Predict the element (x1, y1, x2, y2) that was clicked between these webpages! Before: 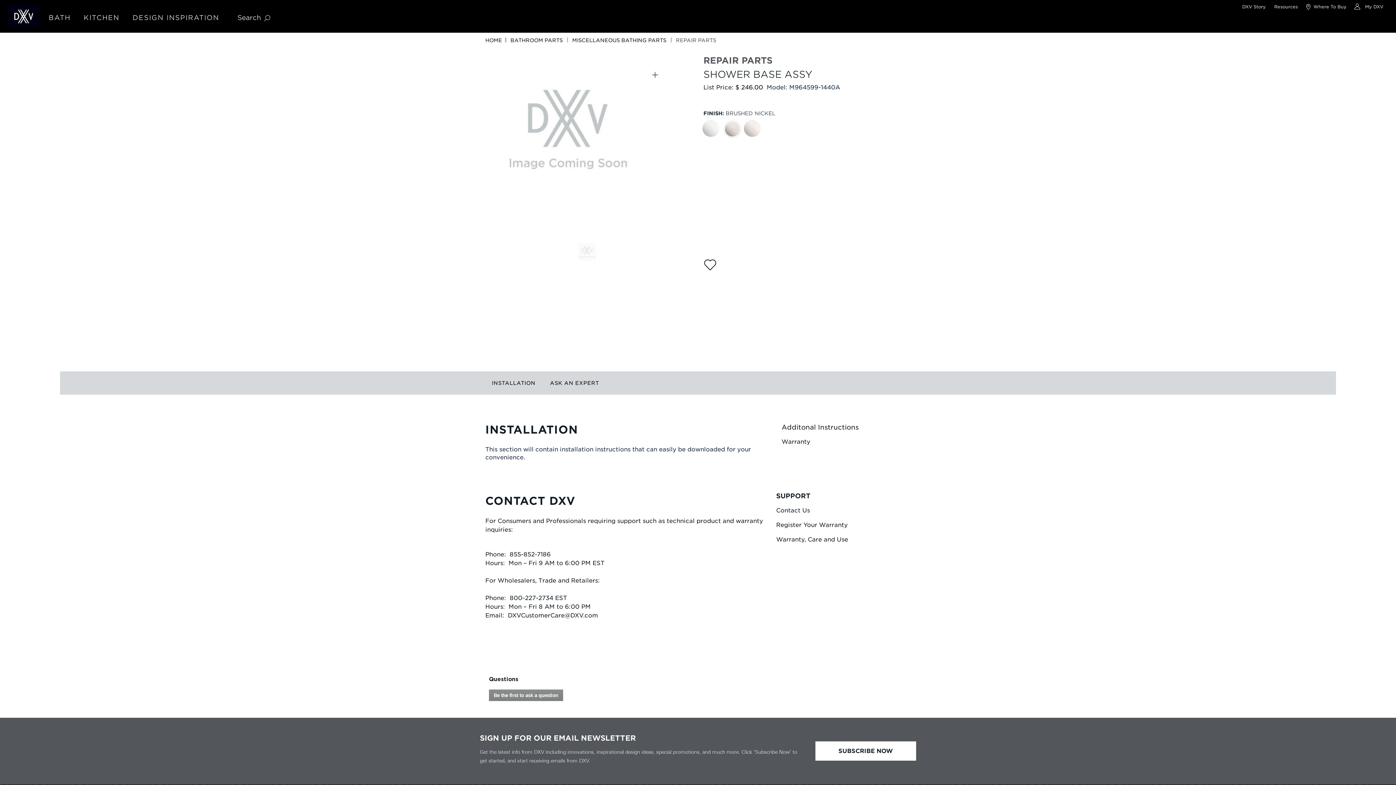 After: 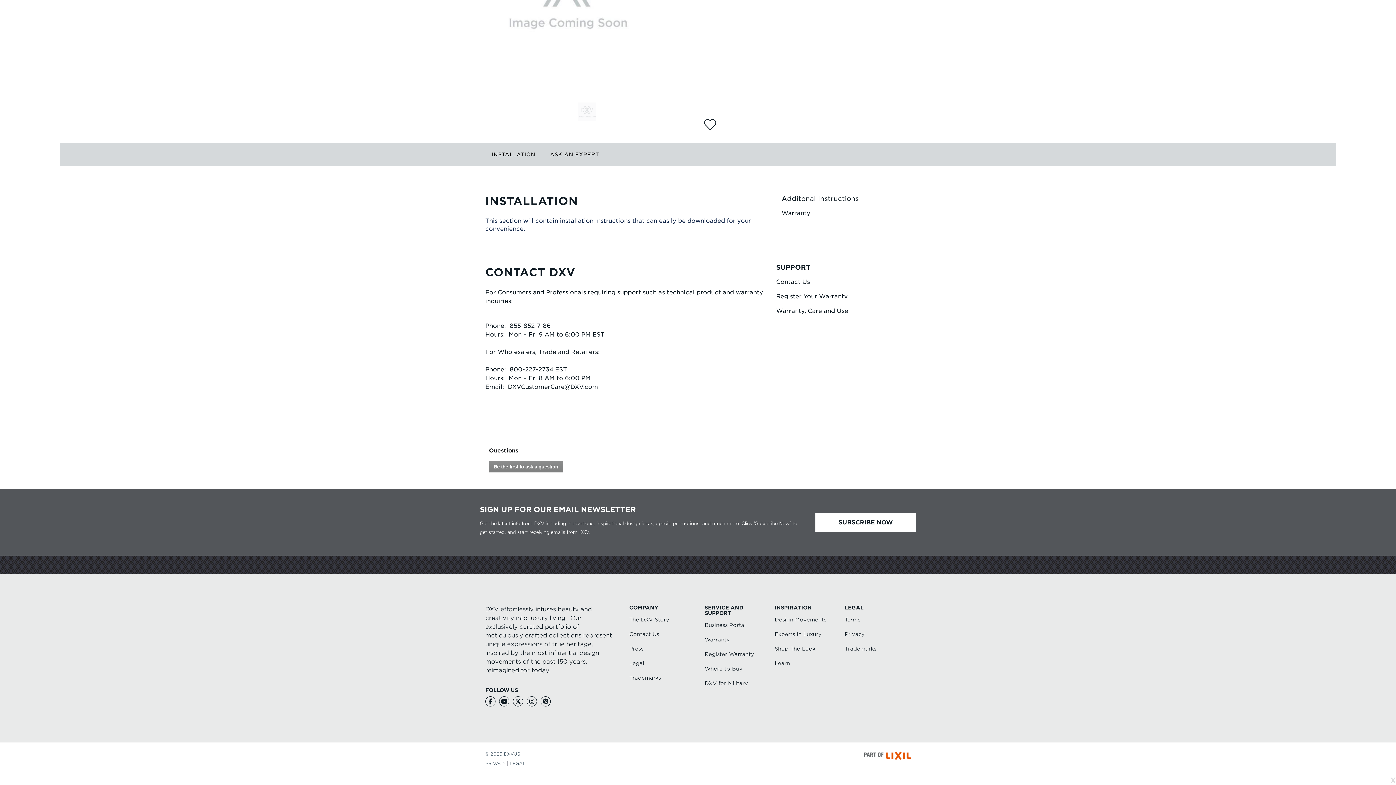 Action: label: INSTALLATION bbox: (490, 371, 537, 394)